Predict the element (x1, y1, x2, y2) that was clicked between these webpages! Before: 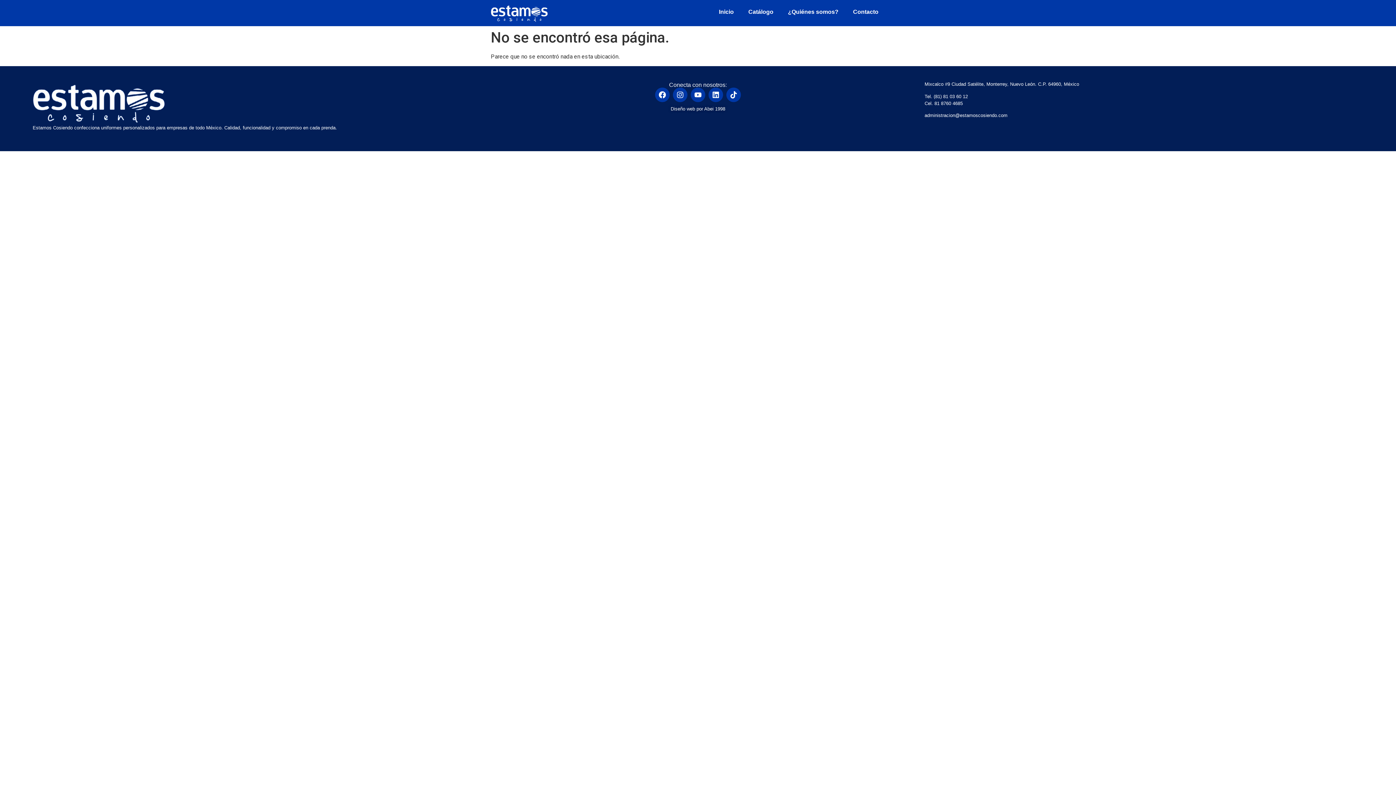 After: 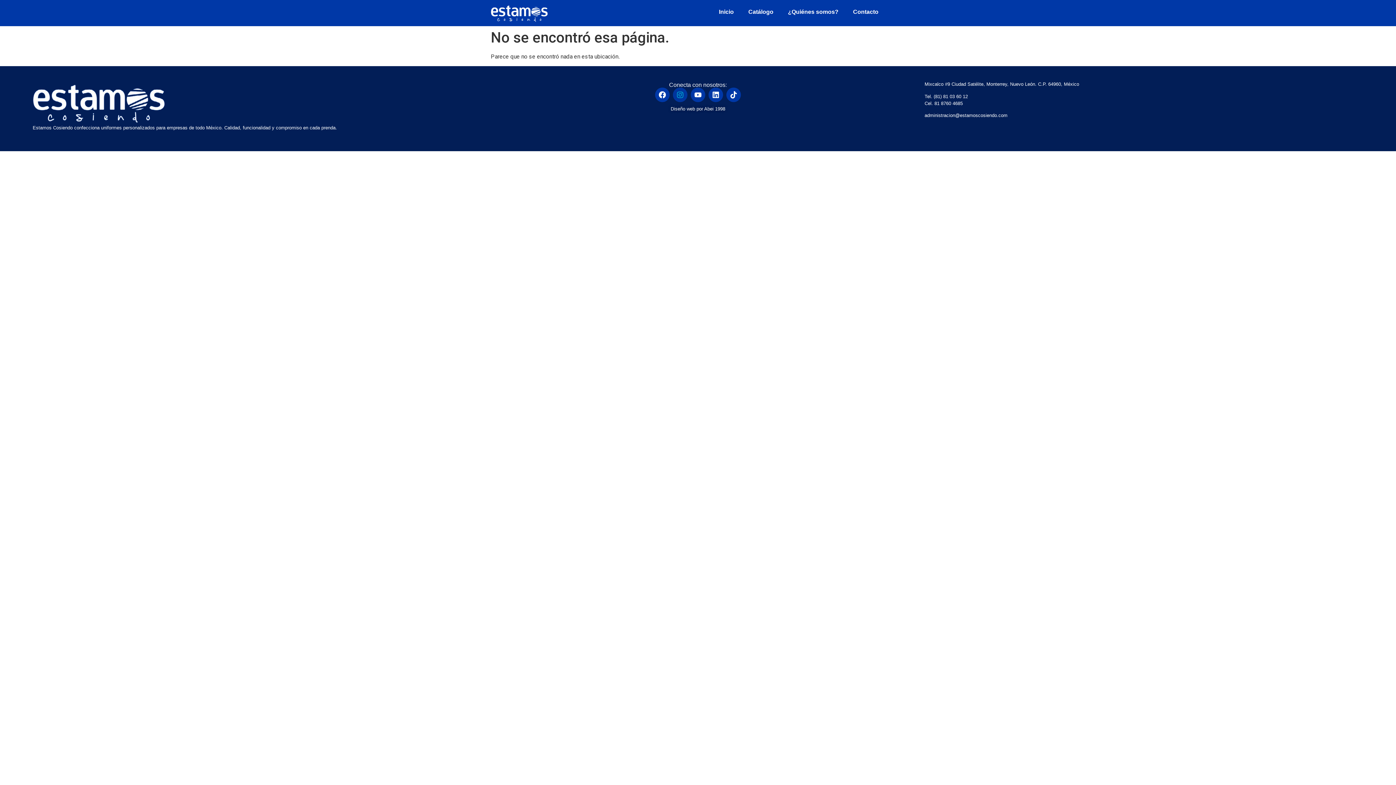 Action: bbox: (673, 87, 687, 102) label: Instagram